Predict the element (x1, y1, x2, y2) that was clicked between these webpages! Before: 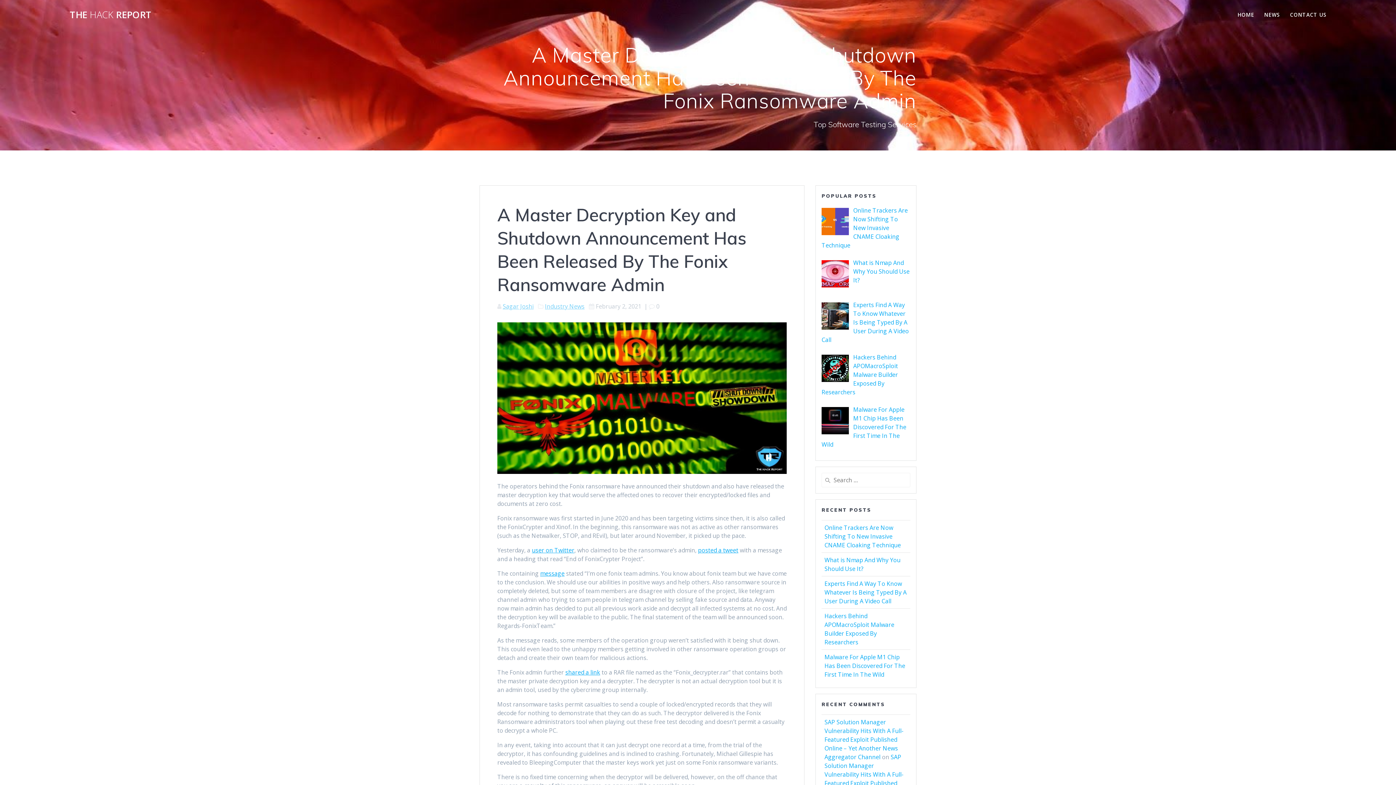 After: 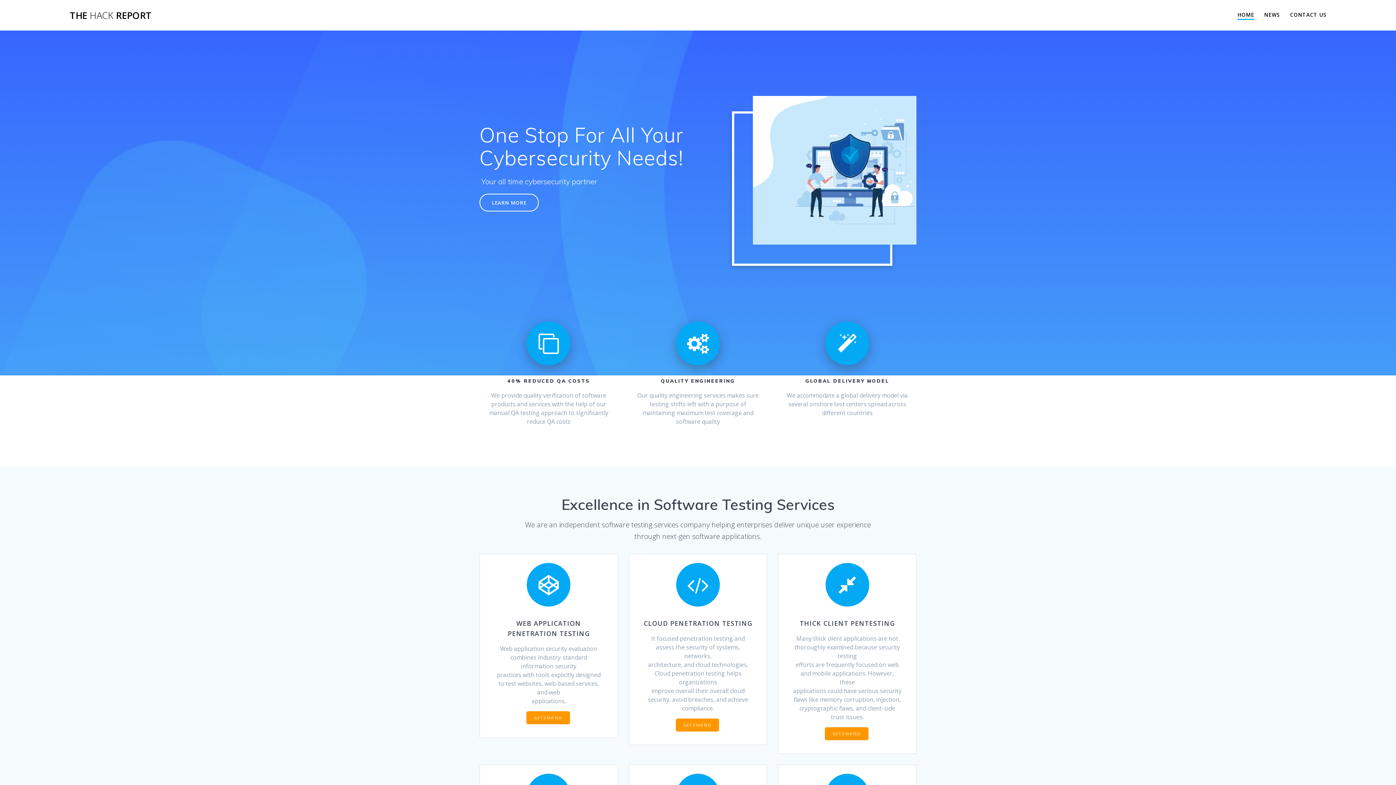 Action: label: HOME bbox: (1237, 10, 1254, 18)